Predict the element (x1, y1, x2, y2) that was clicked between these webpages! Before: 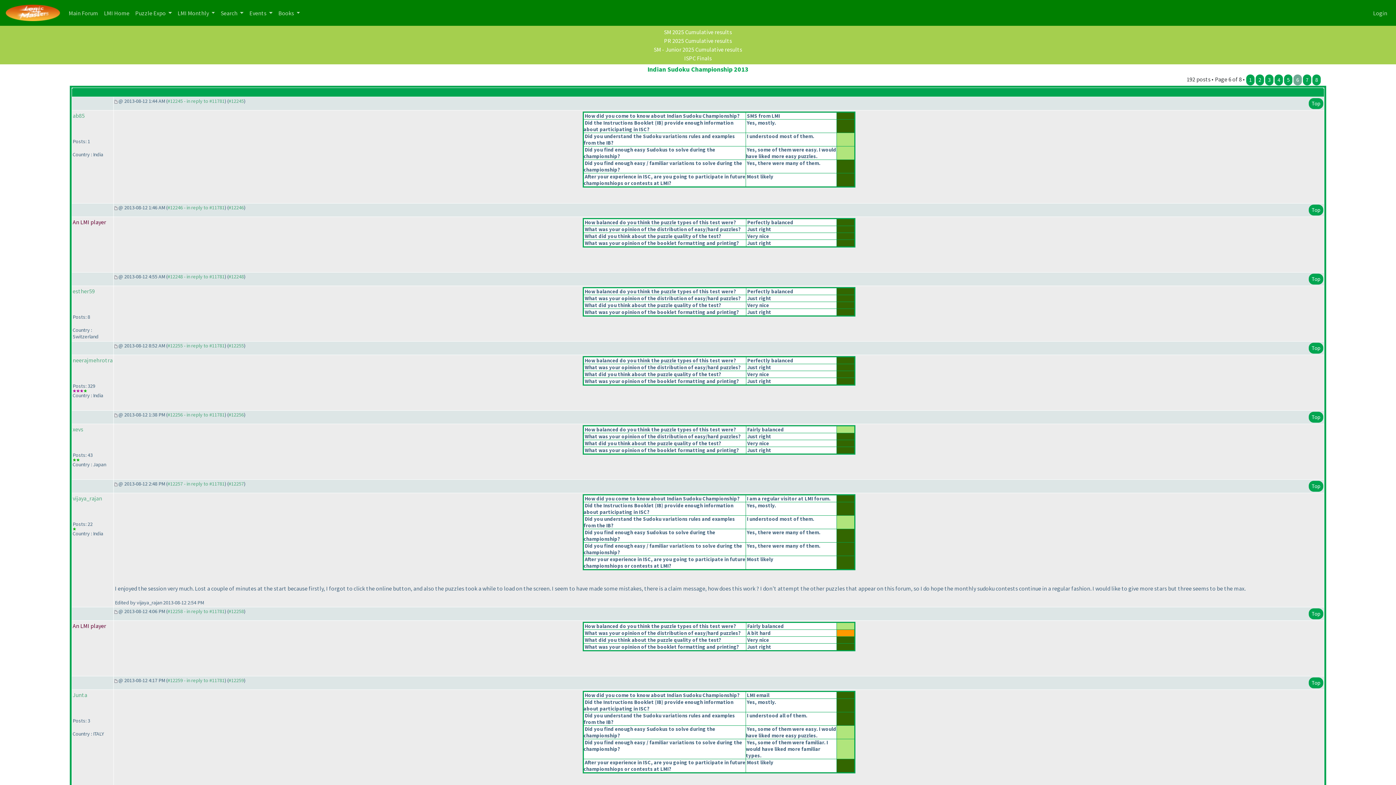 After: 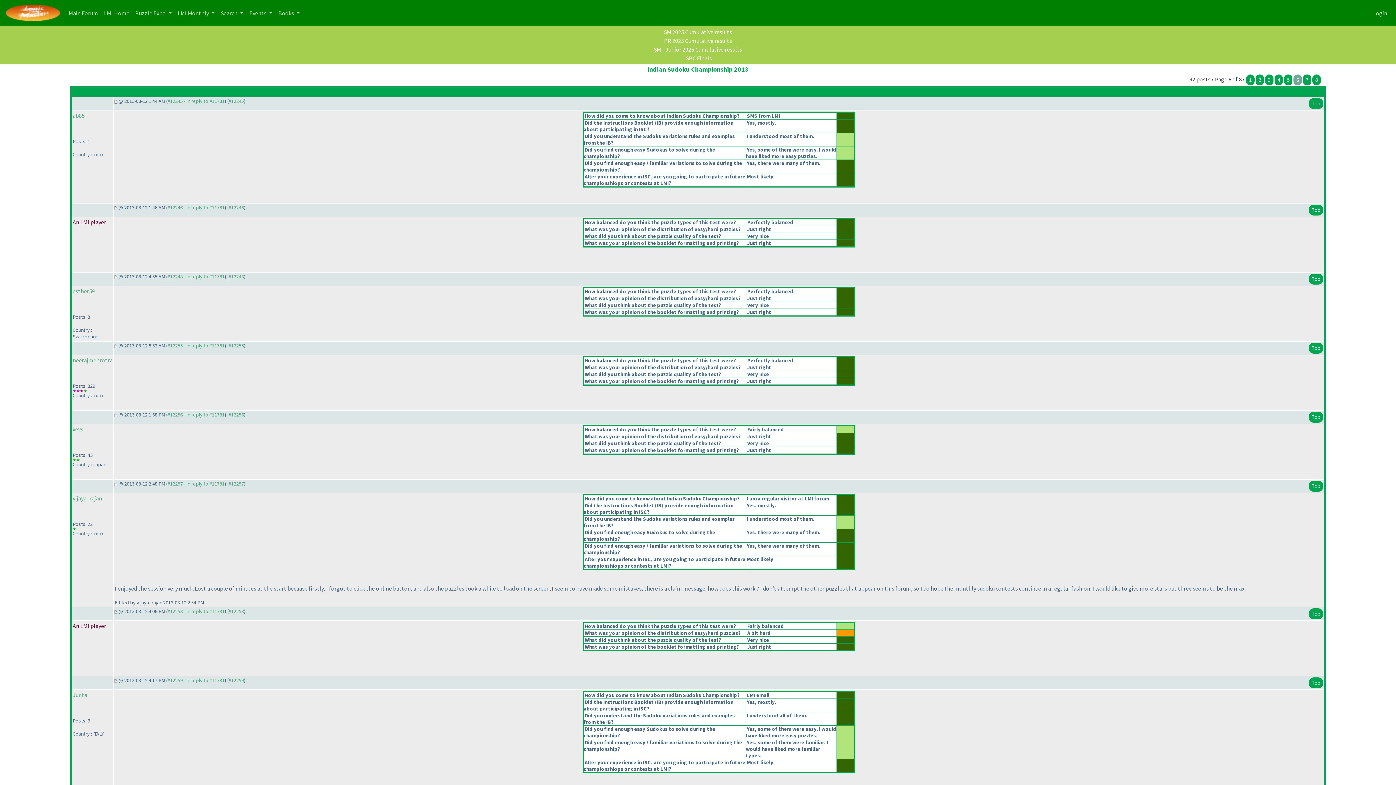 Action: bbox: (228, 97, 244, 104) label: #12245